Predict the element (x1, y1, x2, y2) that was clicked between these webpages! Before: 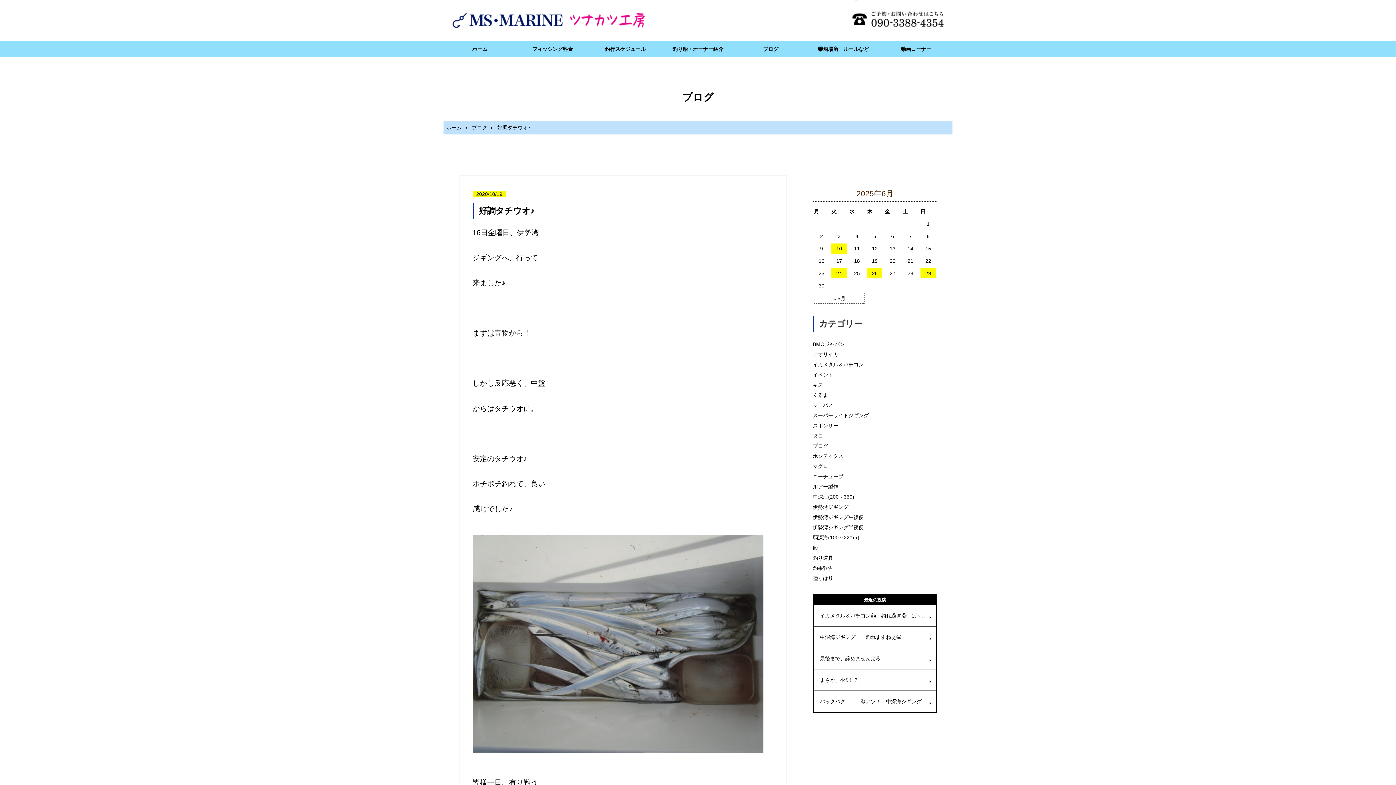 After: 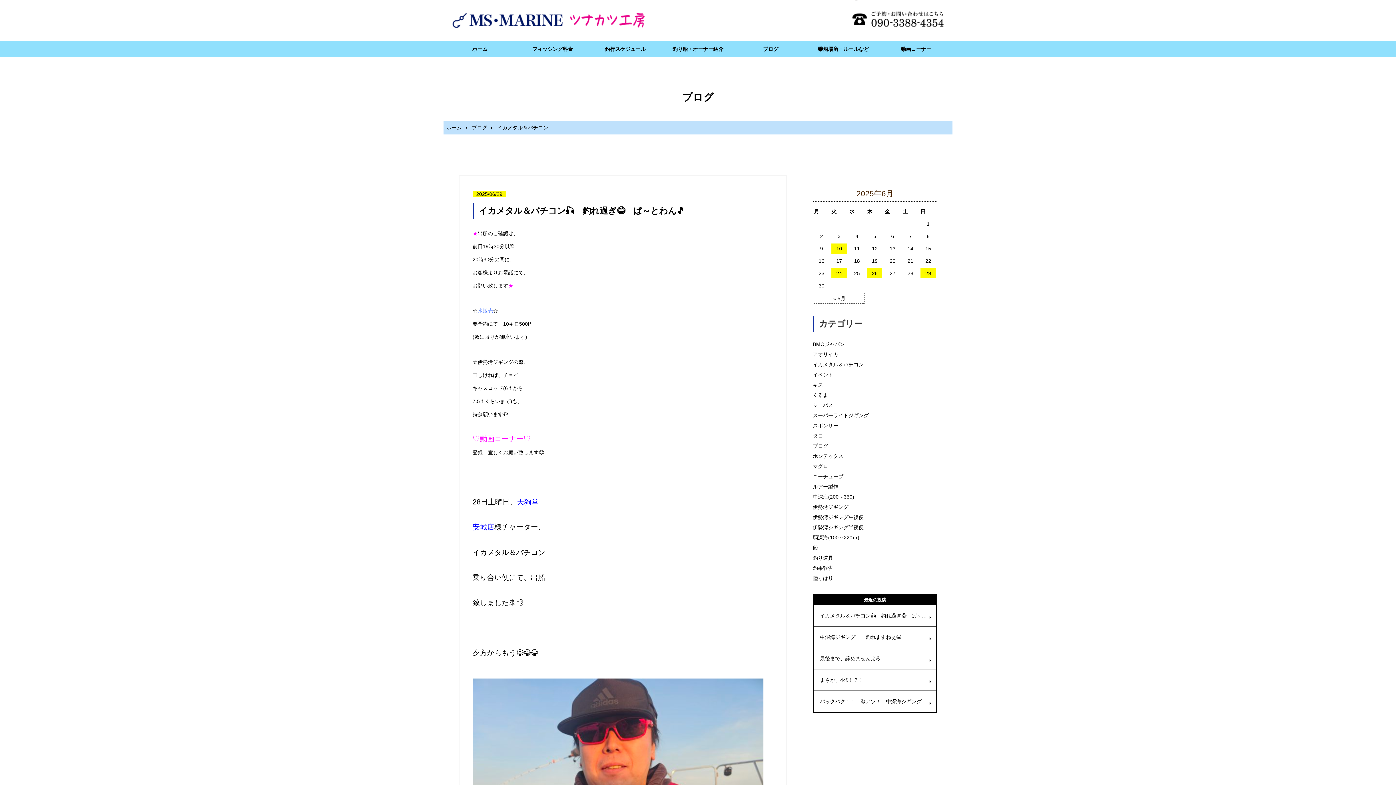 Action: label: イカメタル＆バチコン bbox: (813, 361, 863, 367)